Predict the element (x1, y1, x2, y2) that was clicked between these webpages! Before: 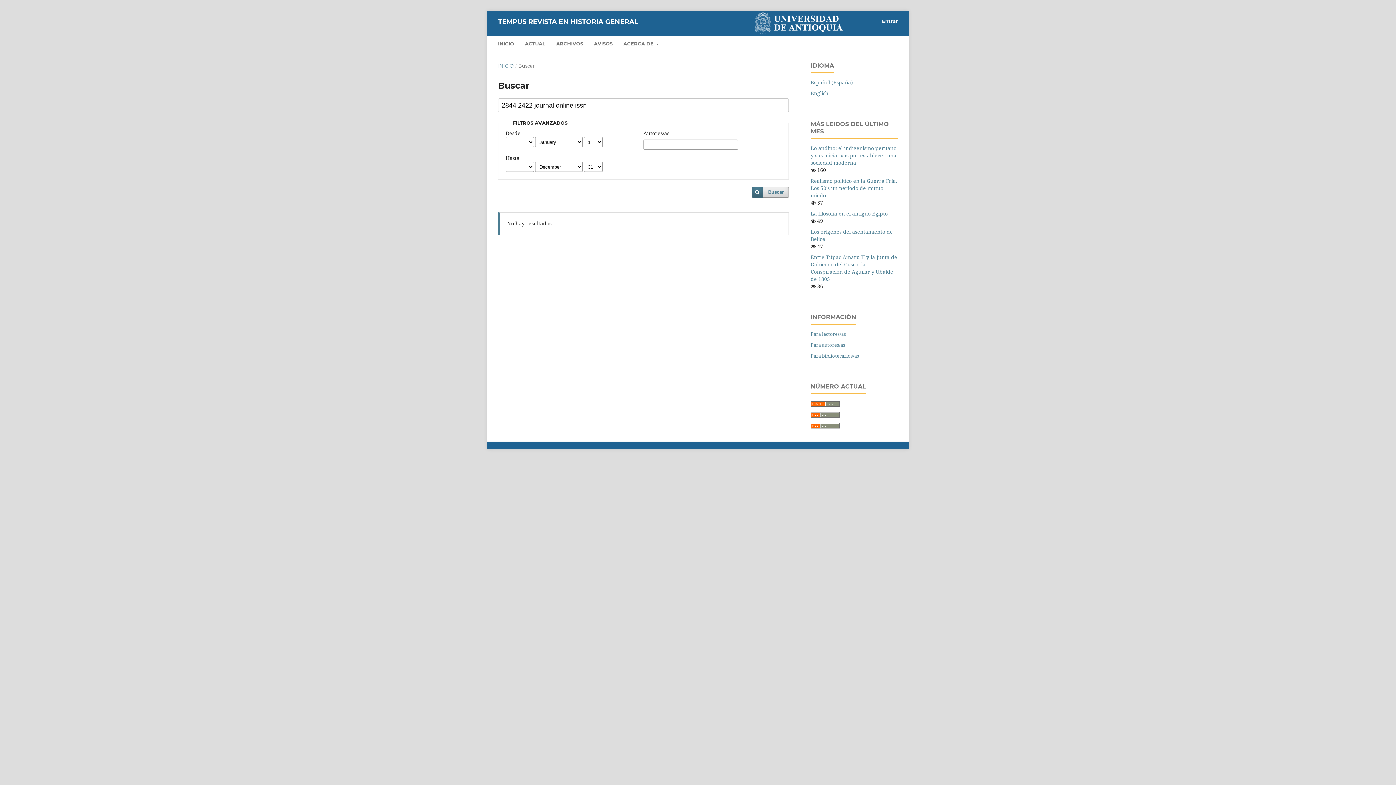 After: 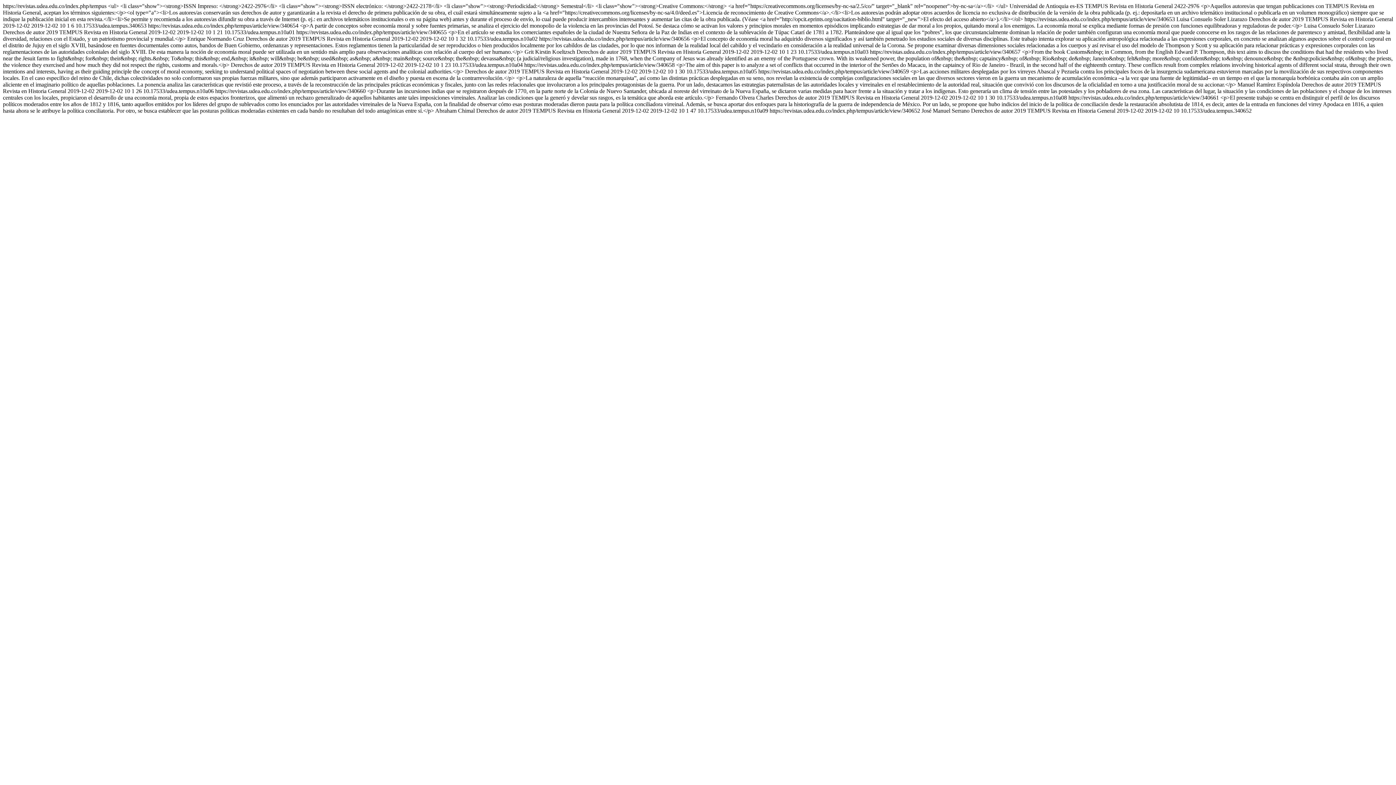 Action: bbox: (810, 421, 840, 428)